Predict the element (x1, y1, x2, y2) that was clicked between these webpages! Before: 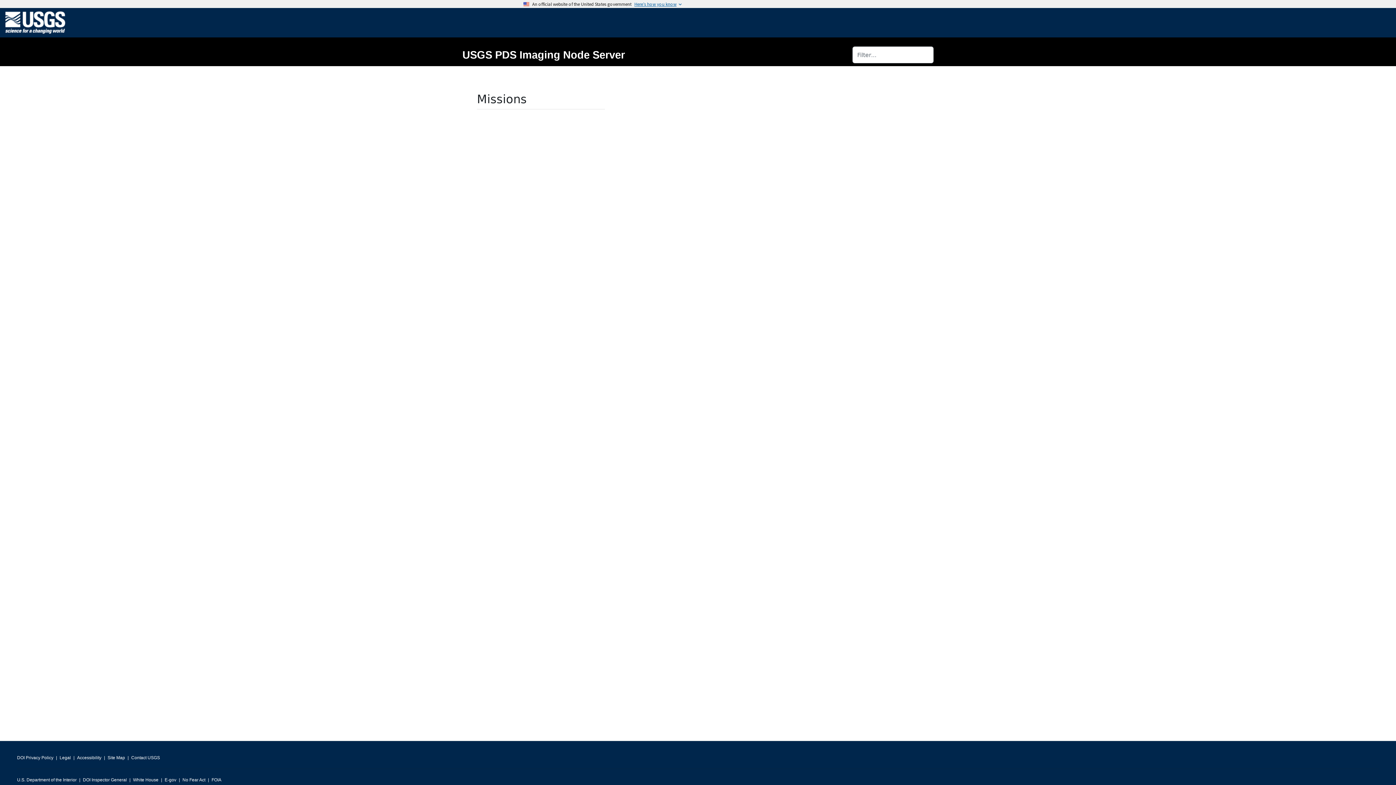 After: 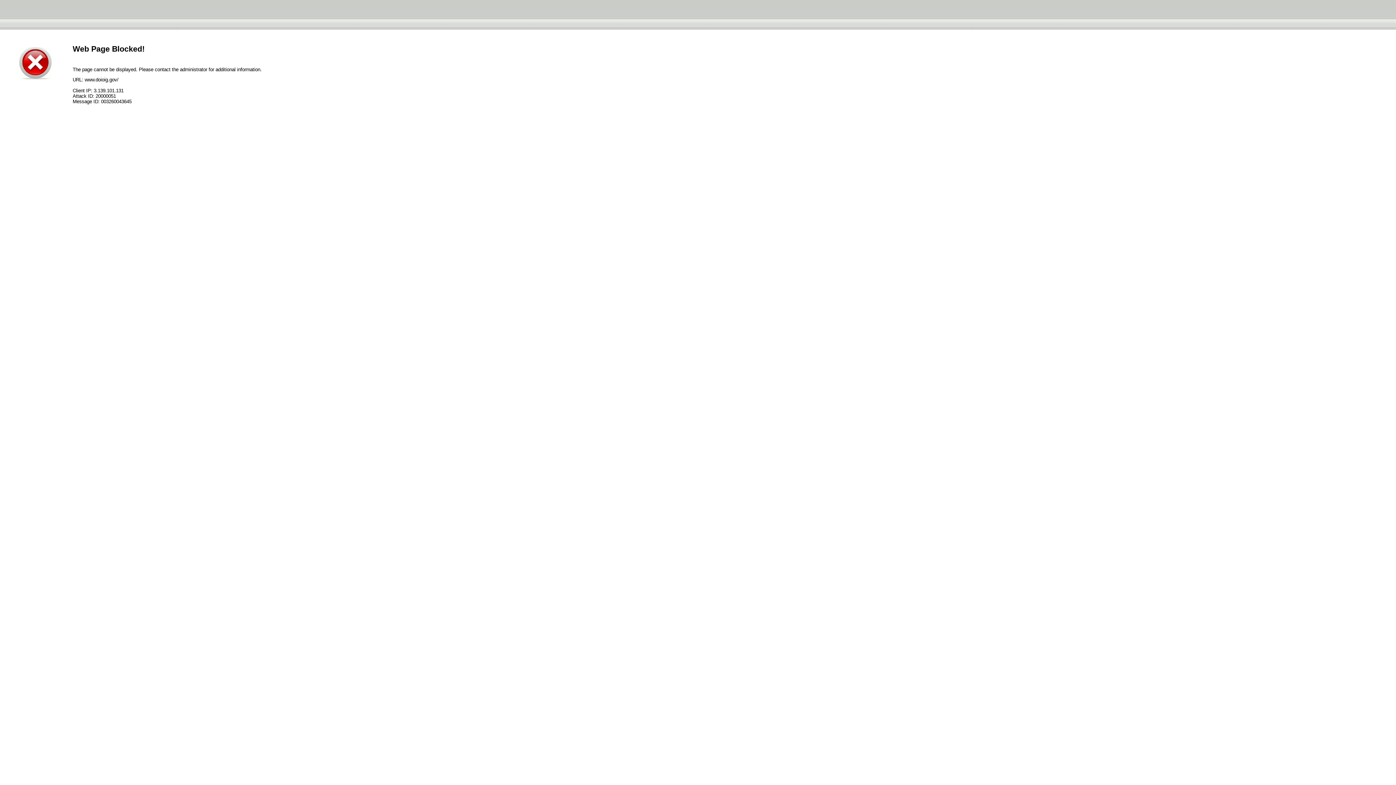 Action: bbox: (82, 775, 126, 785) label: DOI Inspector General